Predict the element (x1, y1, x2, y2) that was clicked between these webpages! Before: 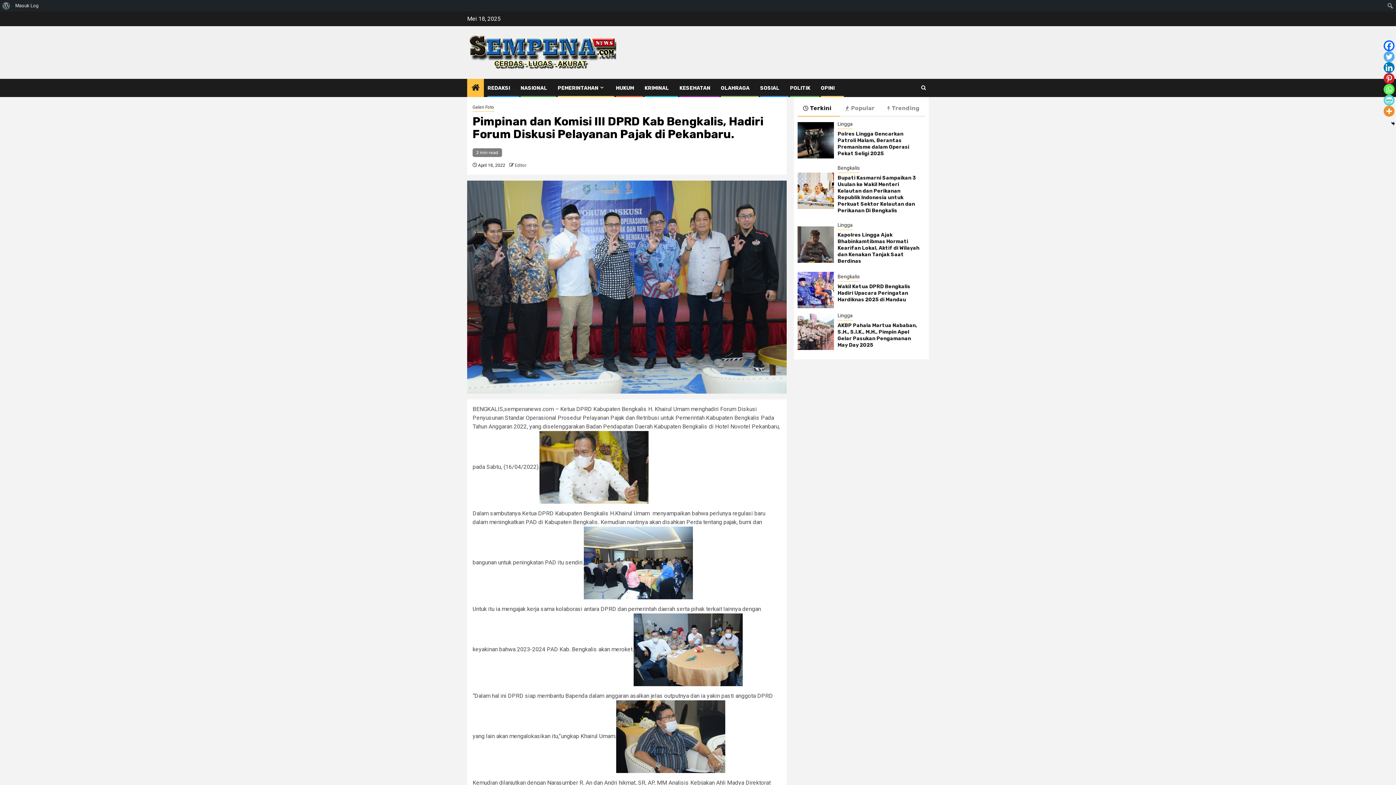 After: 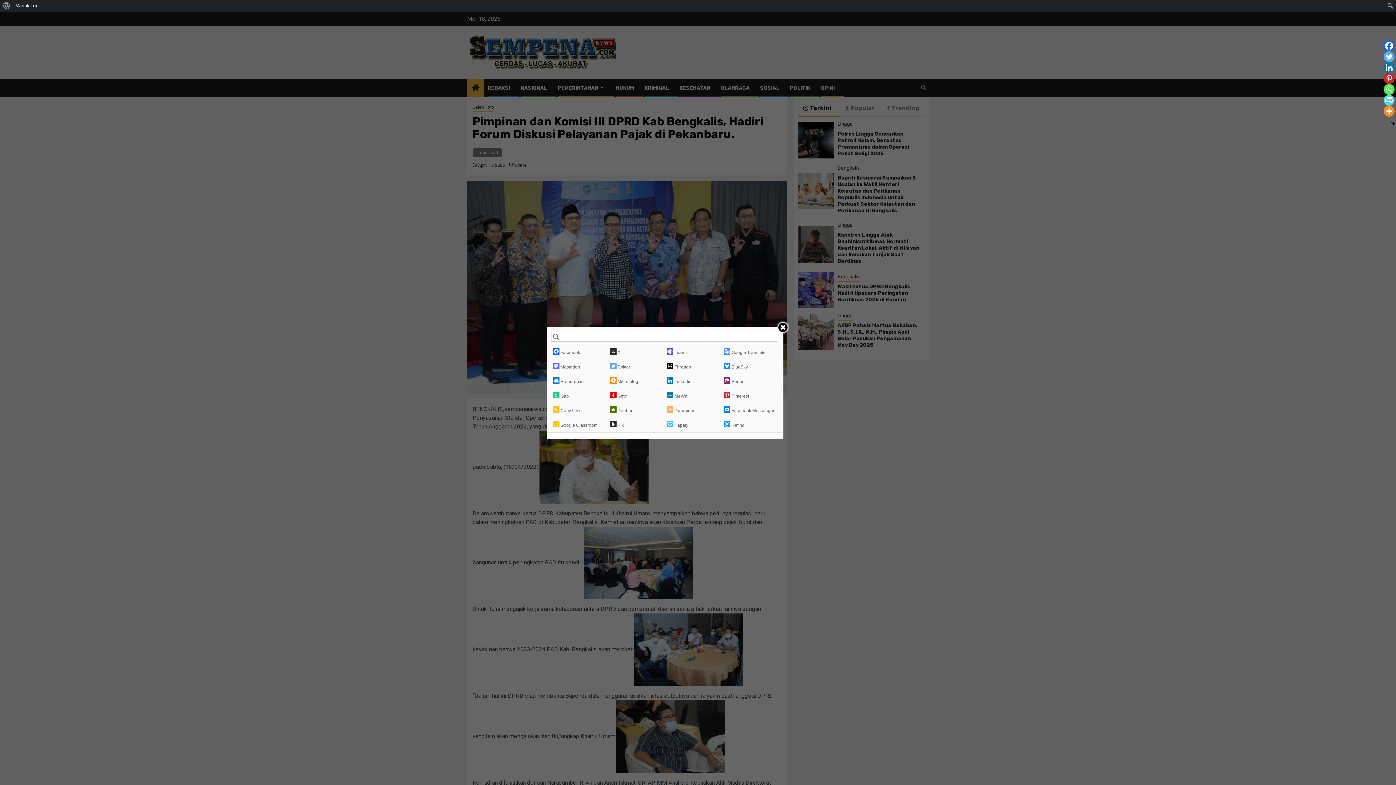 Action: bbox: (1384, 105, 1394, 116) label: More